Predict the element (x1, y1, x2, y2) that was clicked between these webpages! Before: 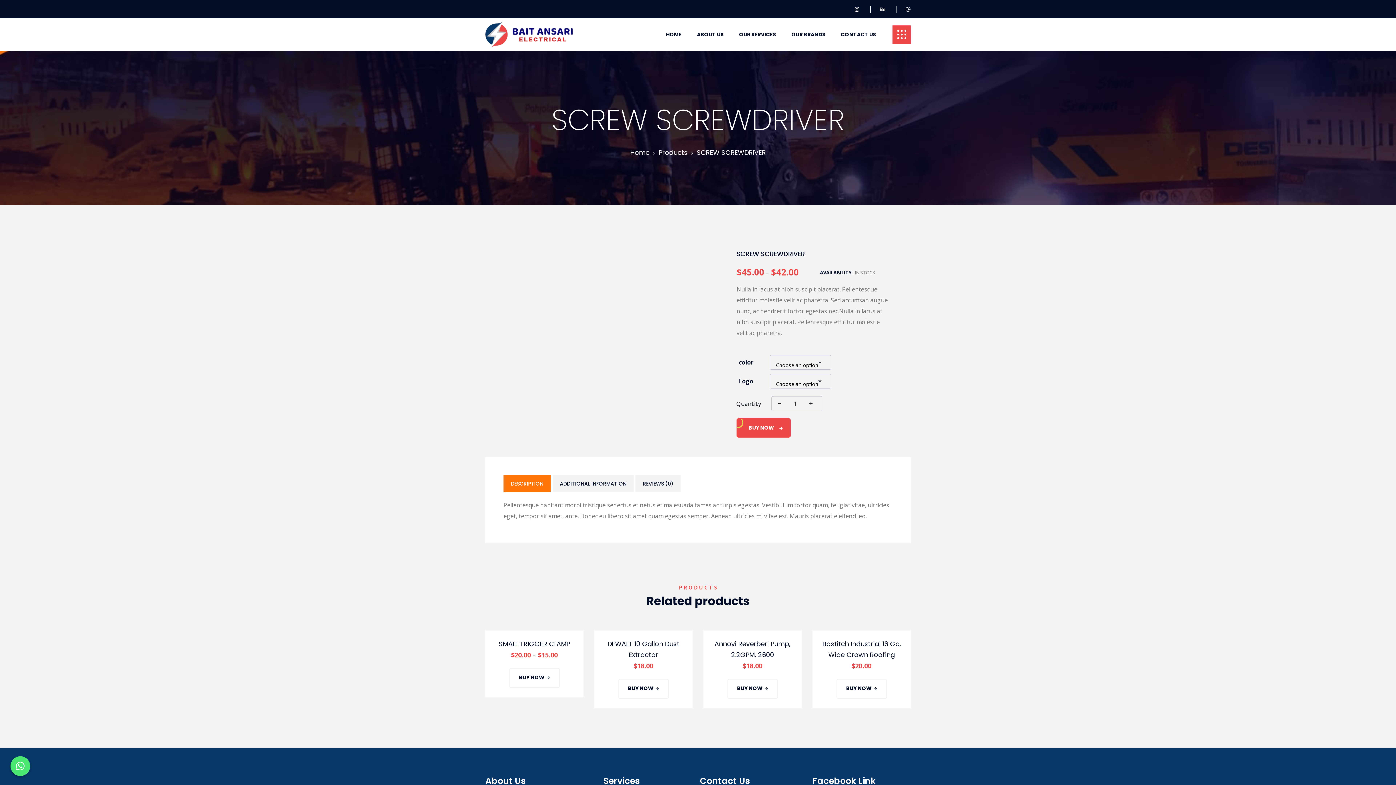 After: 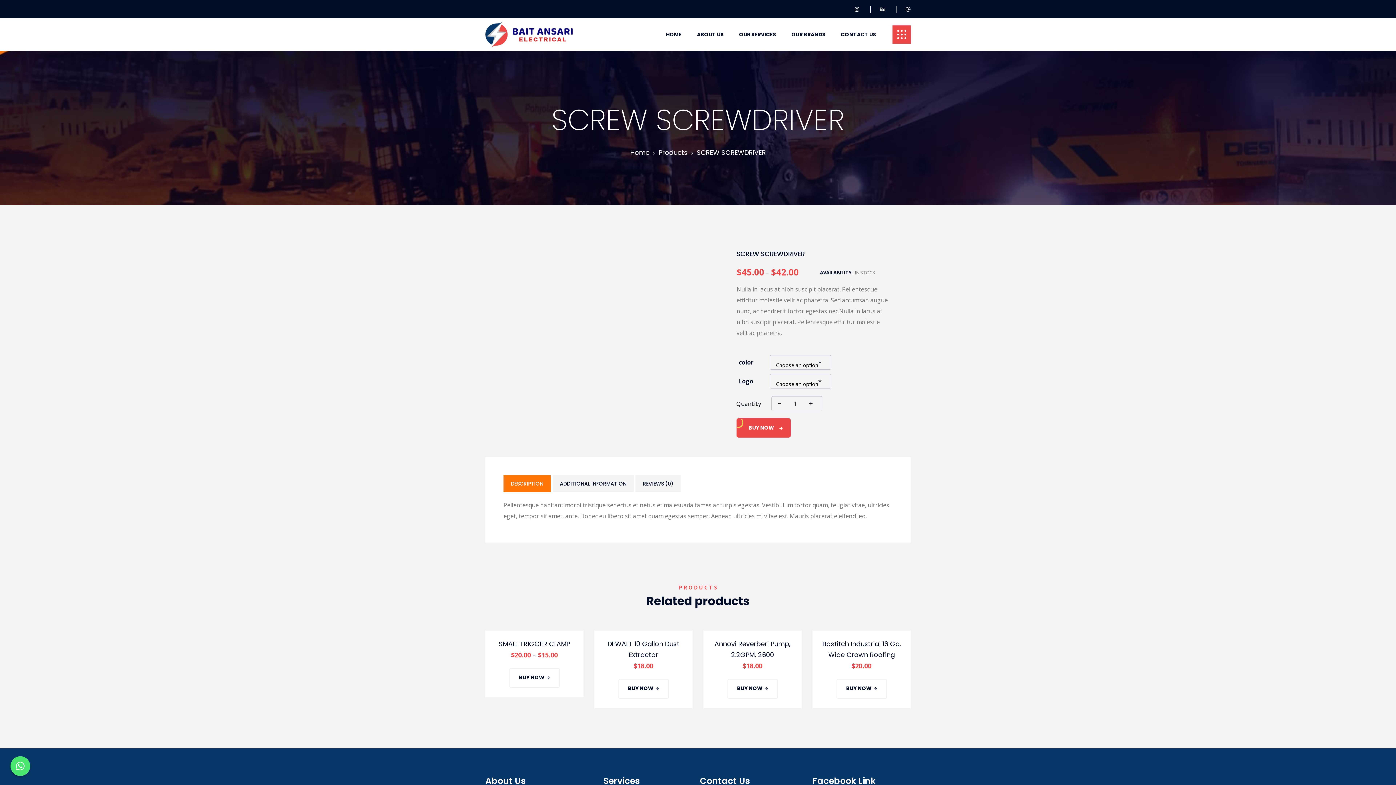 Action: label: DESCRIPTION bbox: (503, 475, 550, 492)